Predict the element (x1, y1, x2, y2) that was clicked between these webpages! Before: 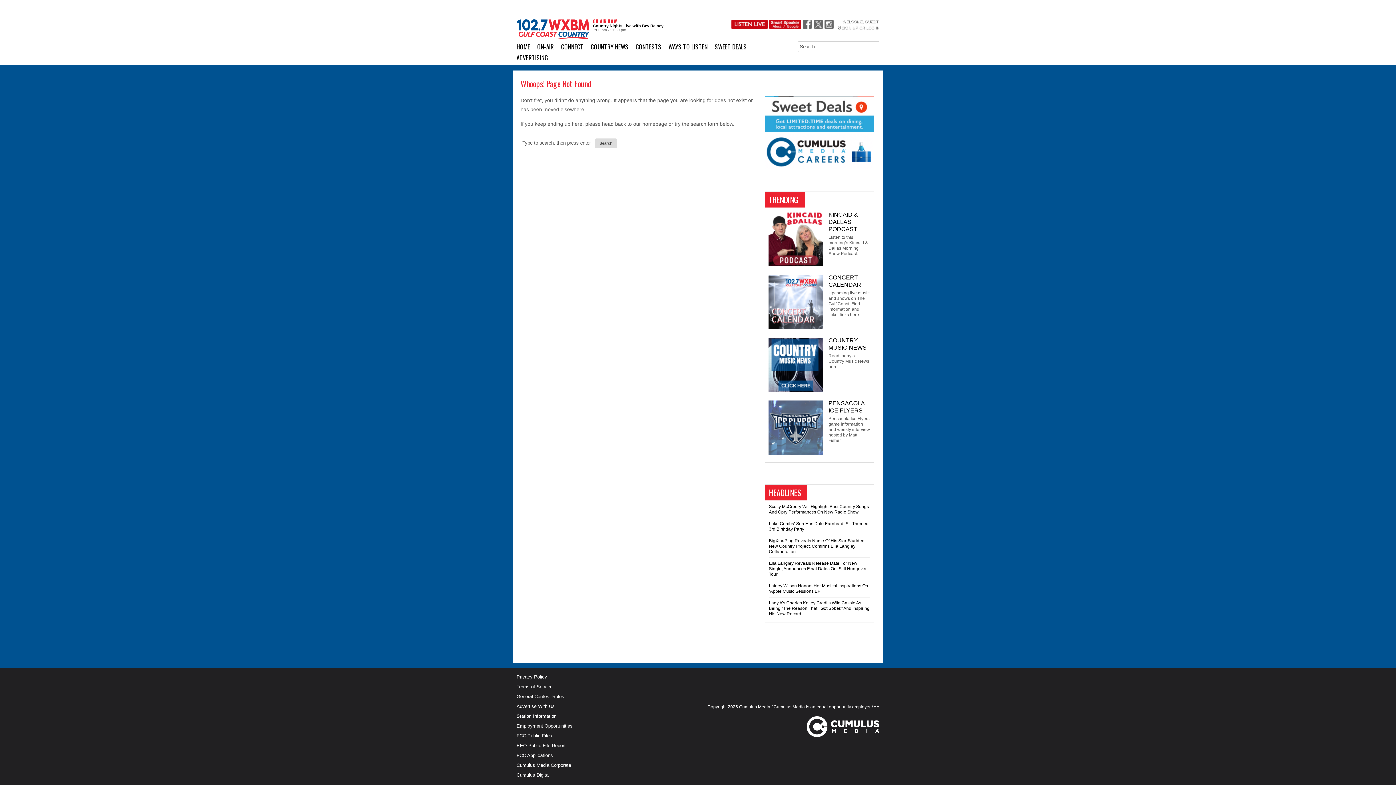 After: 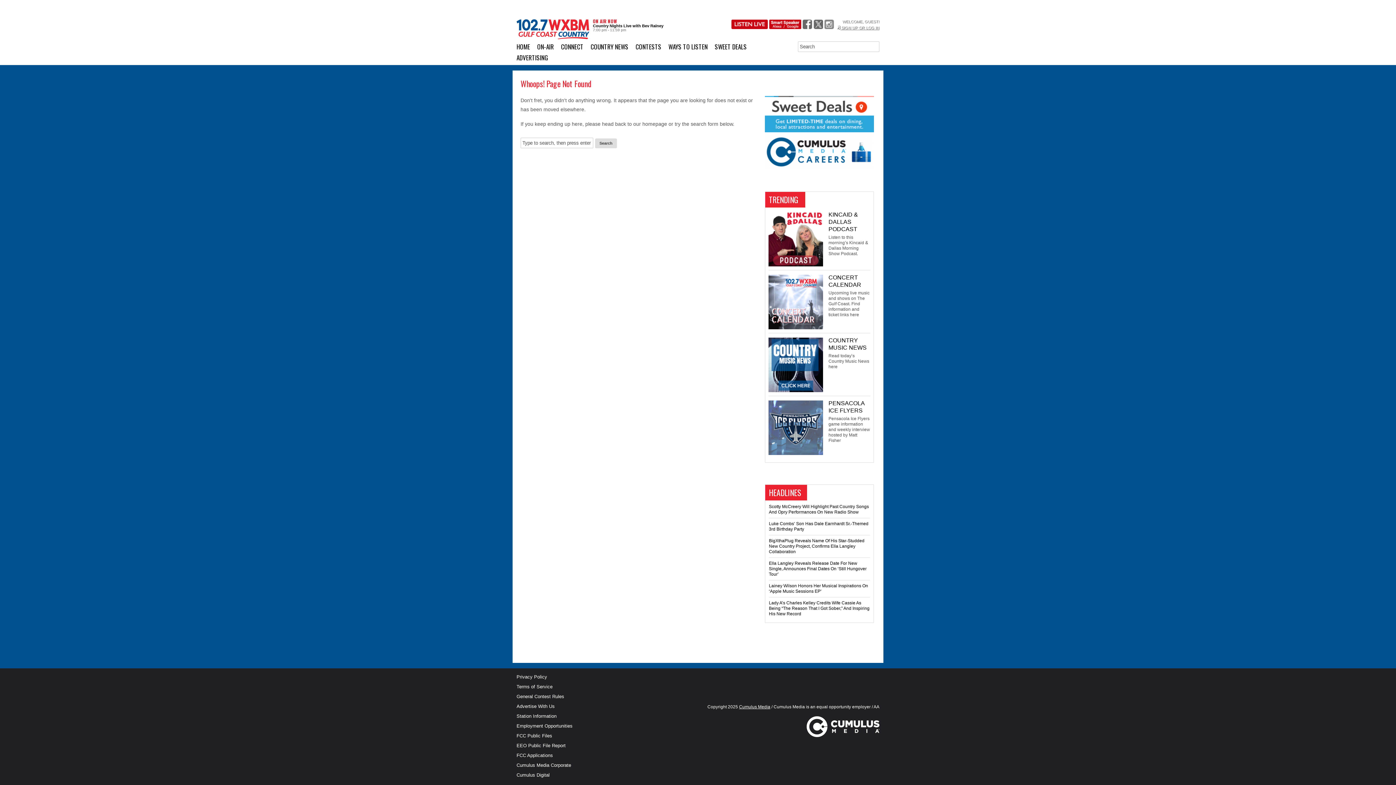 Action: bbox: (824, 25, 834, 30)